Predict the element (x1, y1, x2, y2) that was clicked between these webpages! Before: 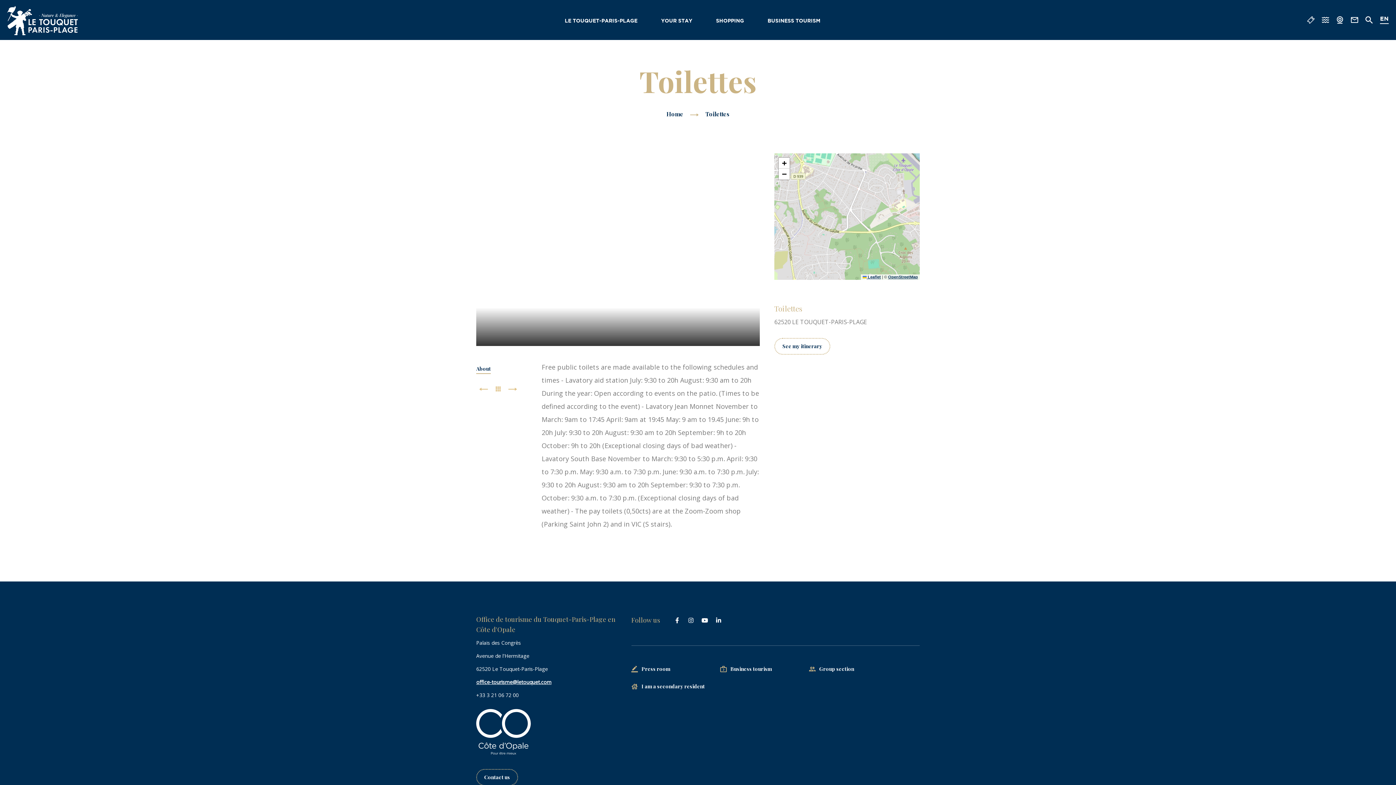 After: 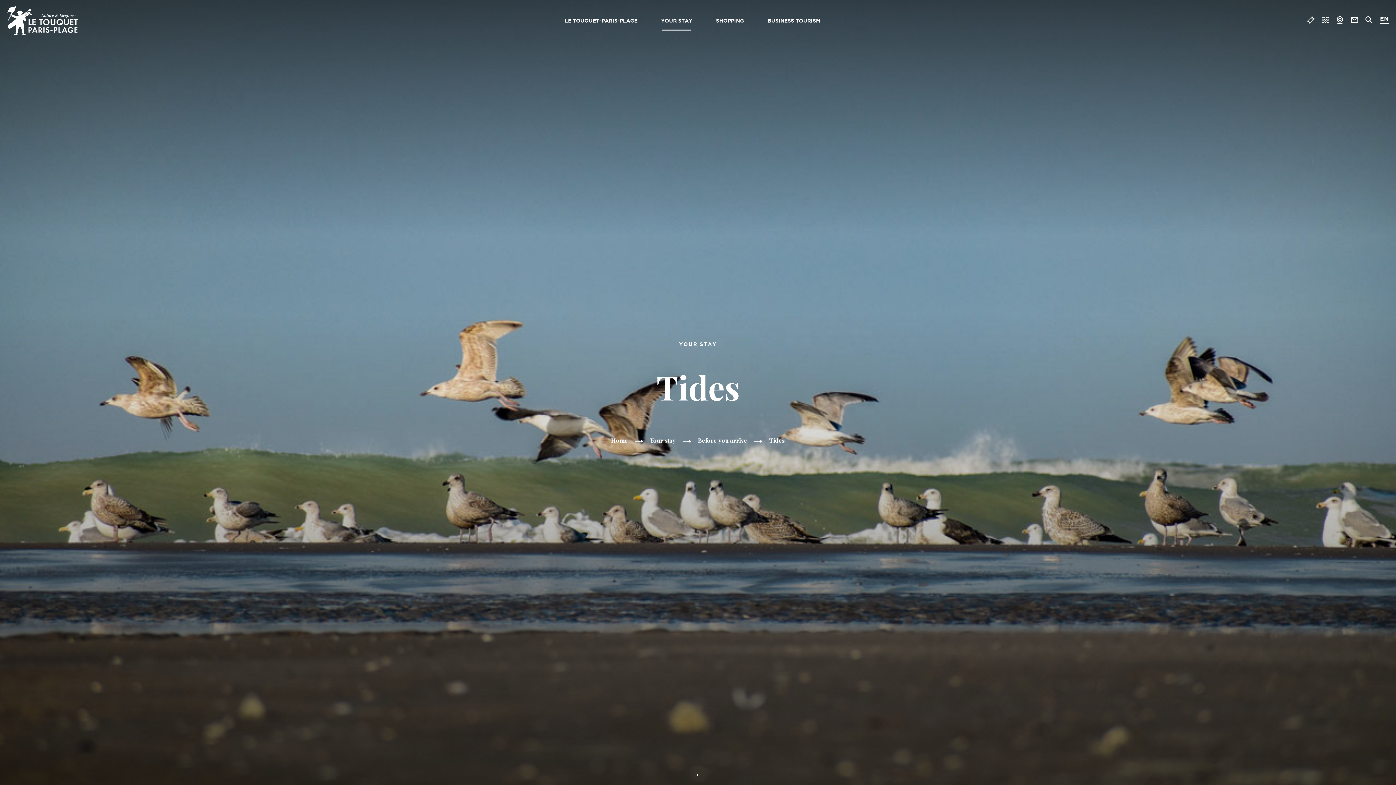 Action: bbox: (1322, 16, 1329, 25) label: Tides